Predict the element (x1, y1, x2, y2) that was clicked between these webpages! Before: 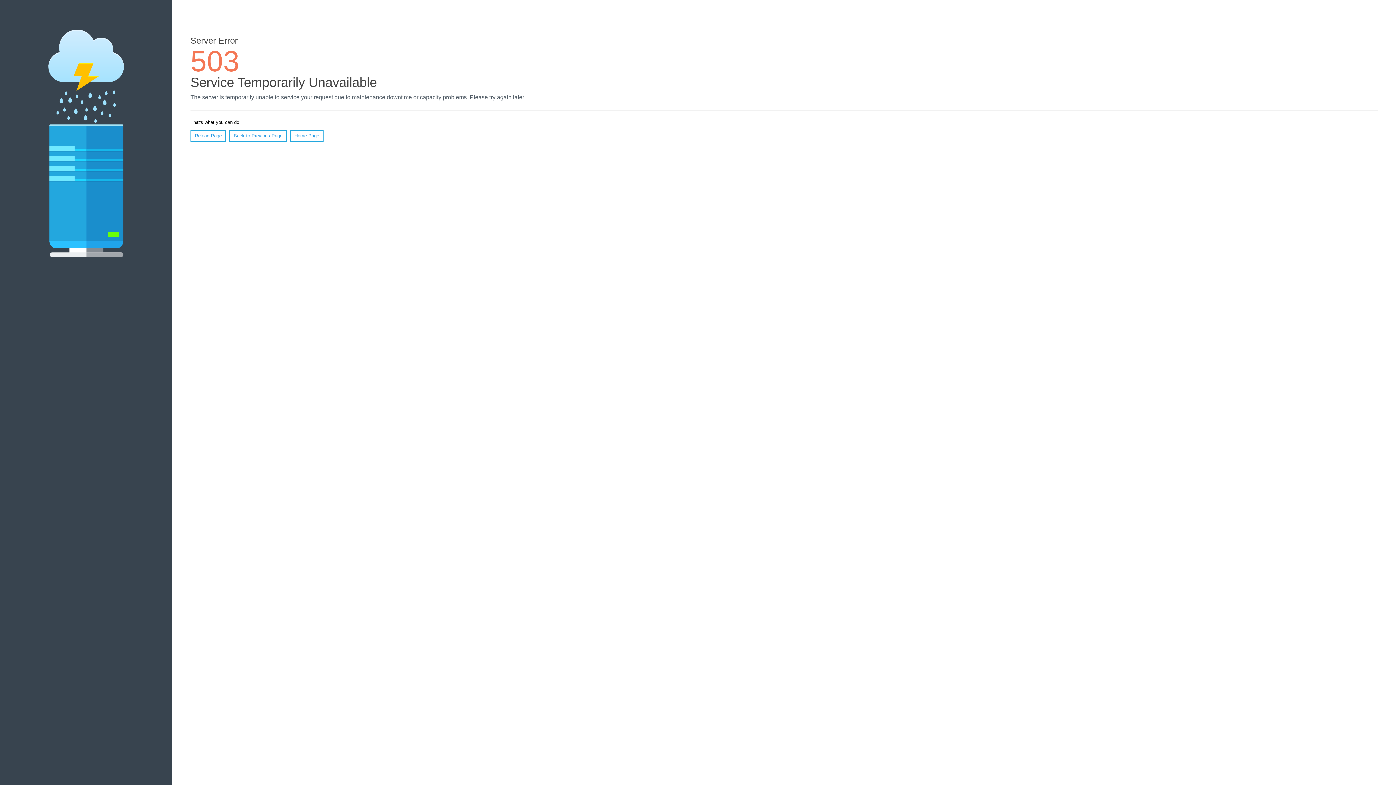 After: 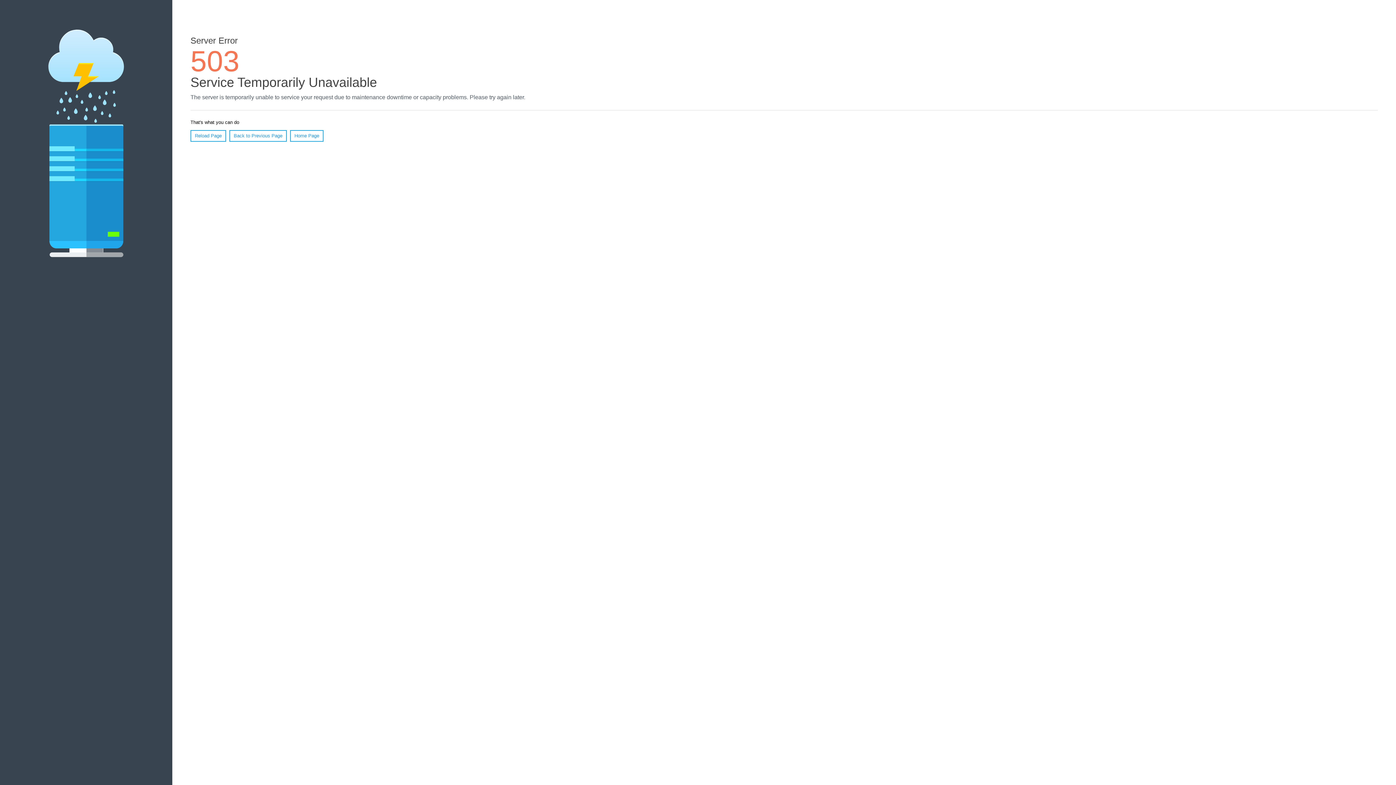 Action: bbox: (290, 130, 323, 141) label: Home Page